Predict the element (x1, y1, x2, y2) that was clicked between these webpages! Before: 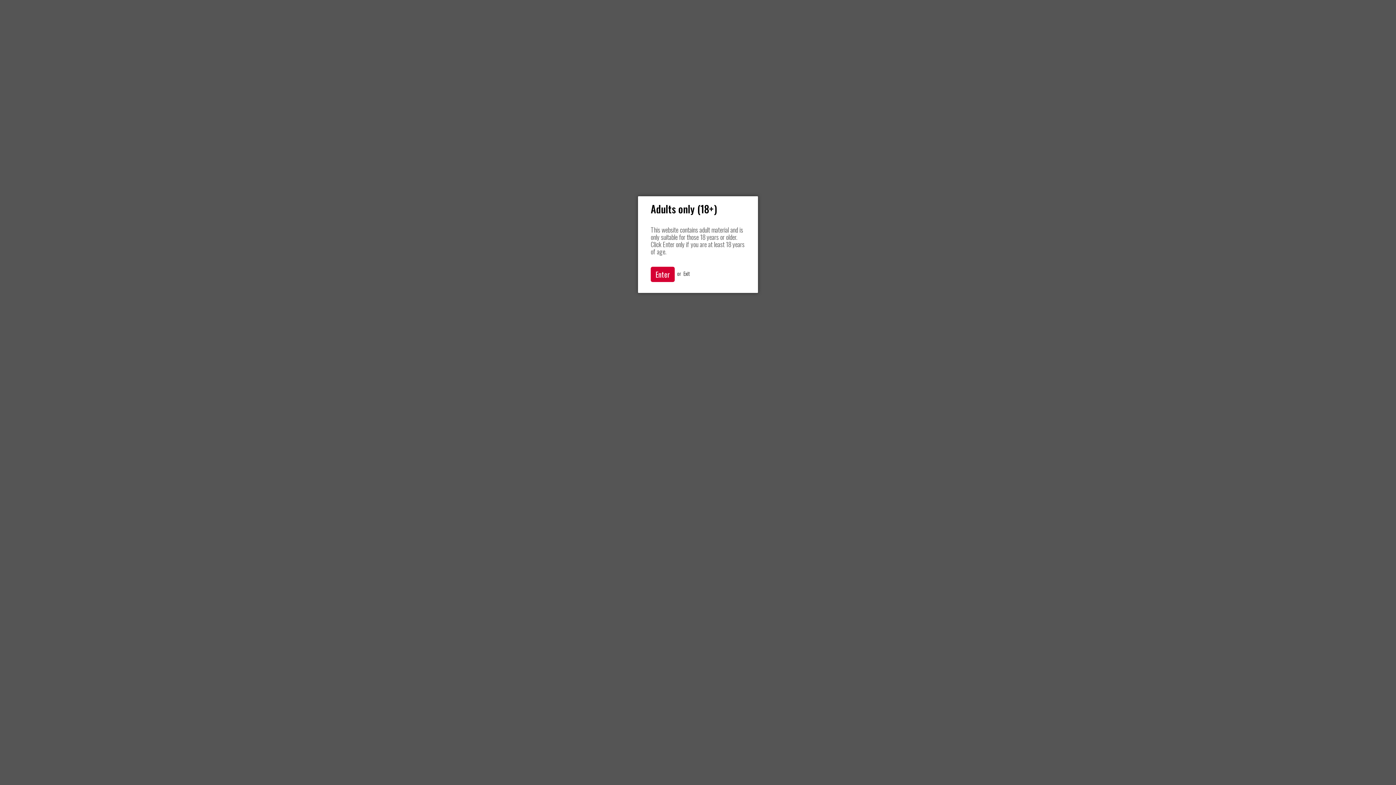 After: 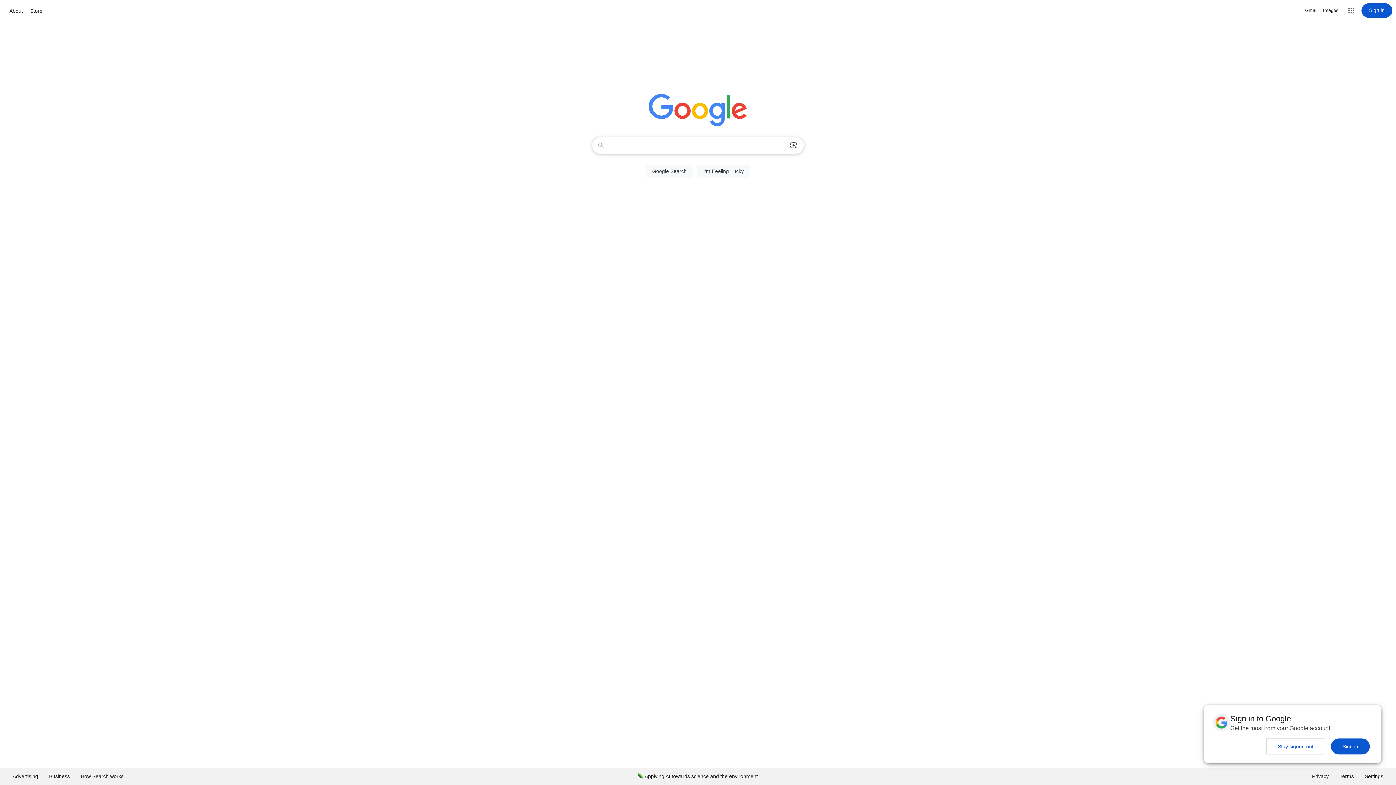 Action: bbox: (683, 269, 689, 277) label: Exit